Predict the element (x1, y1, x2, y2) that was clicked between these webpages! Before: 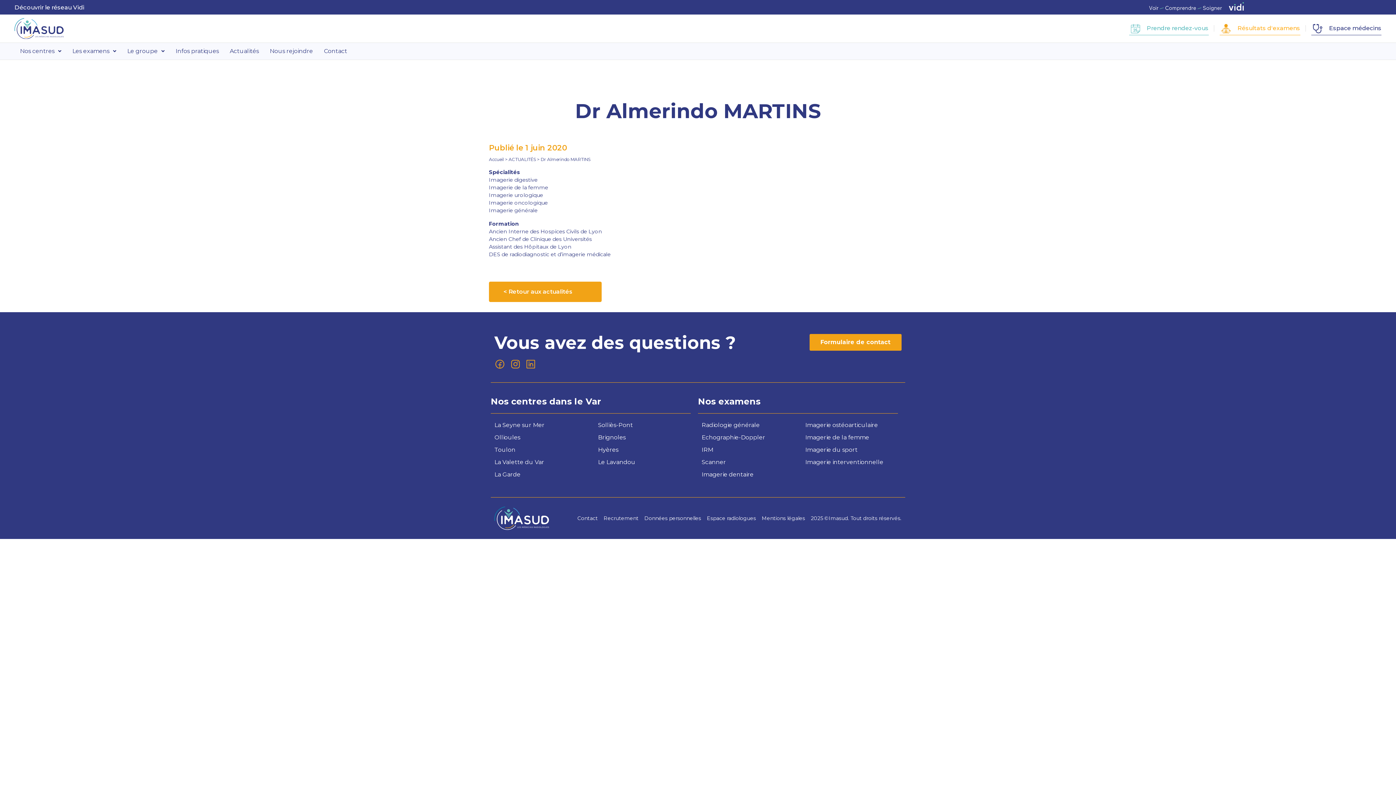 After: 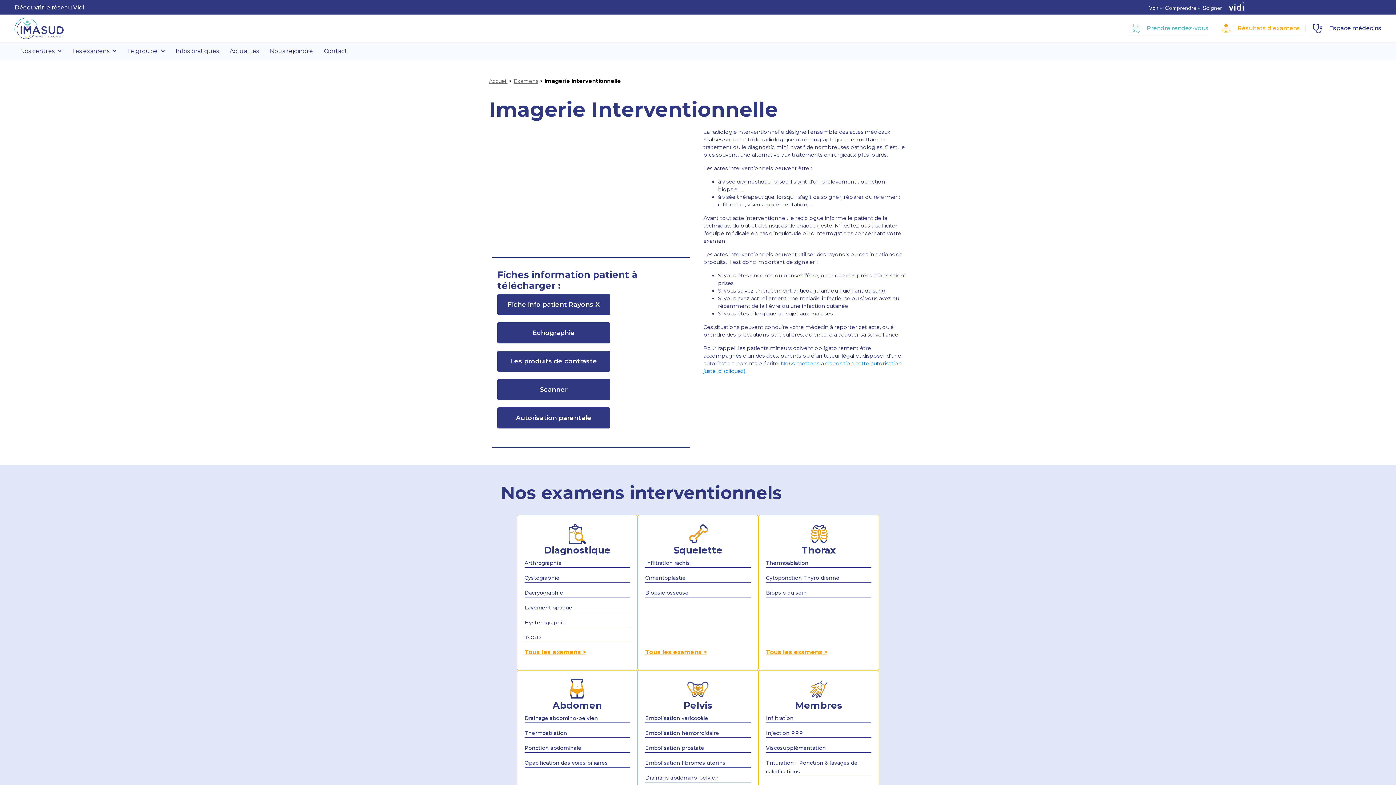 Action: bbox: (805, 458, 901, 467) label: Imagerie interventionnelle